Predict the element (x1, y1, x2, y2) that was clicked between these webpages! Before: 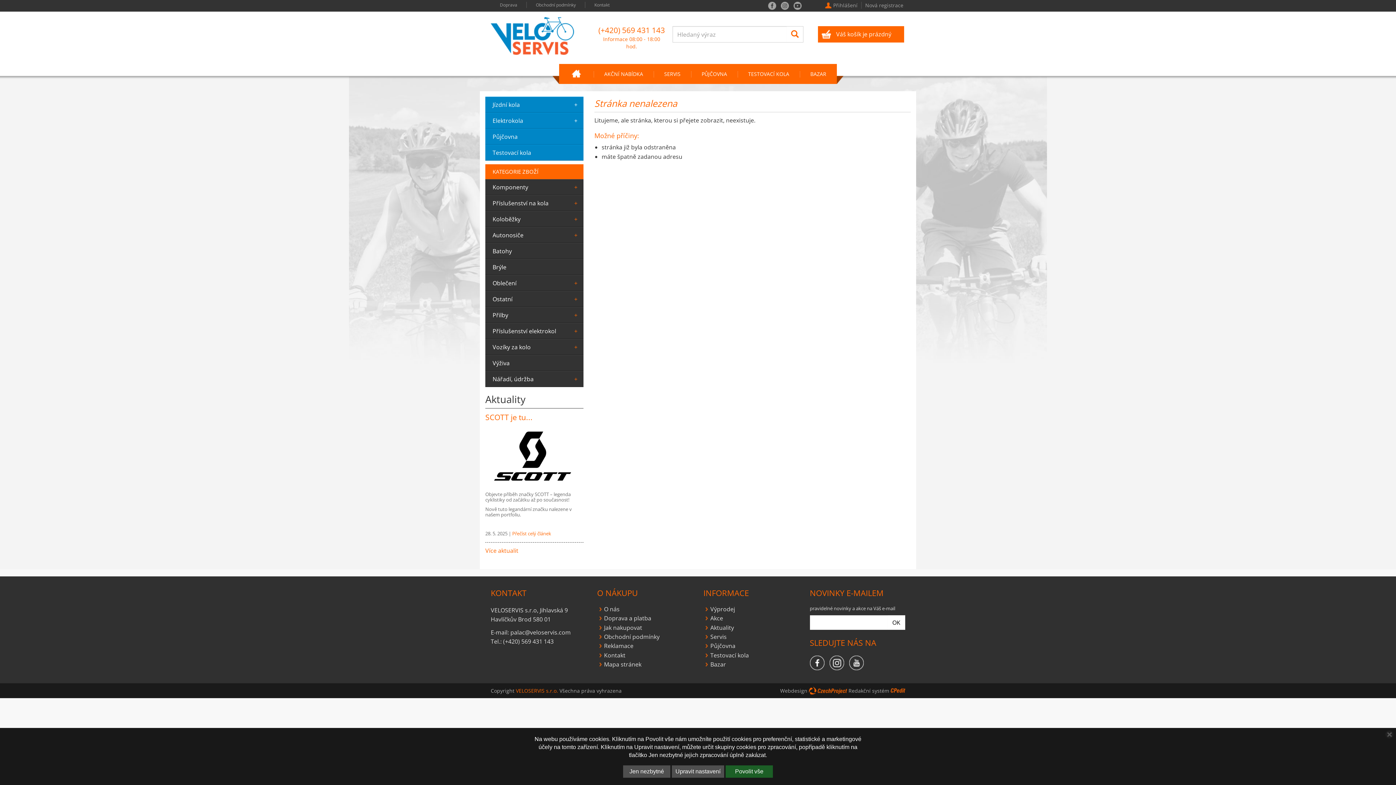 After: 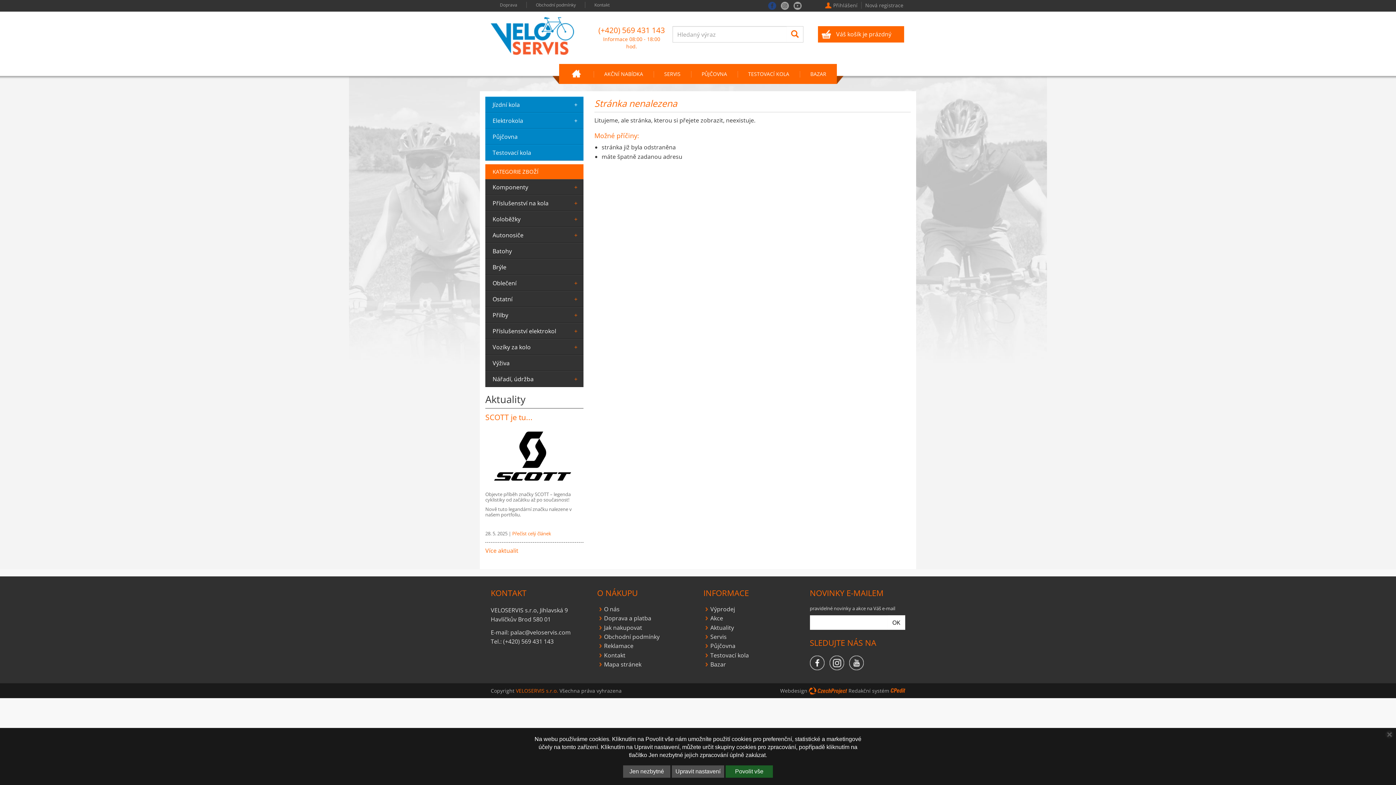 Action: bbox: (768, 1, 776, 9) label: facebook